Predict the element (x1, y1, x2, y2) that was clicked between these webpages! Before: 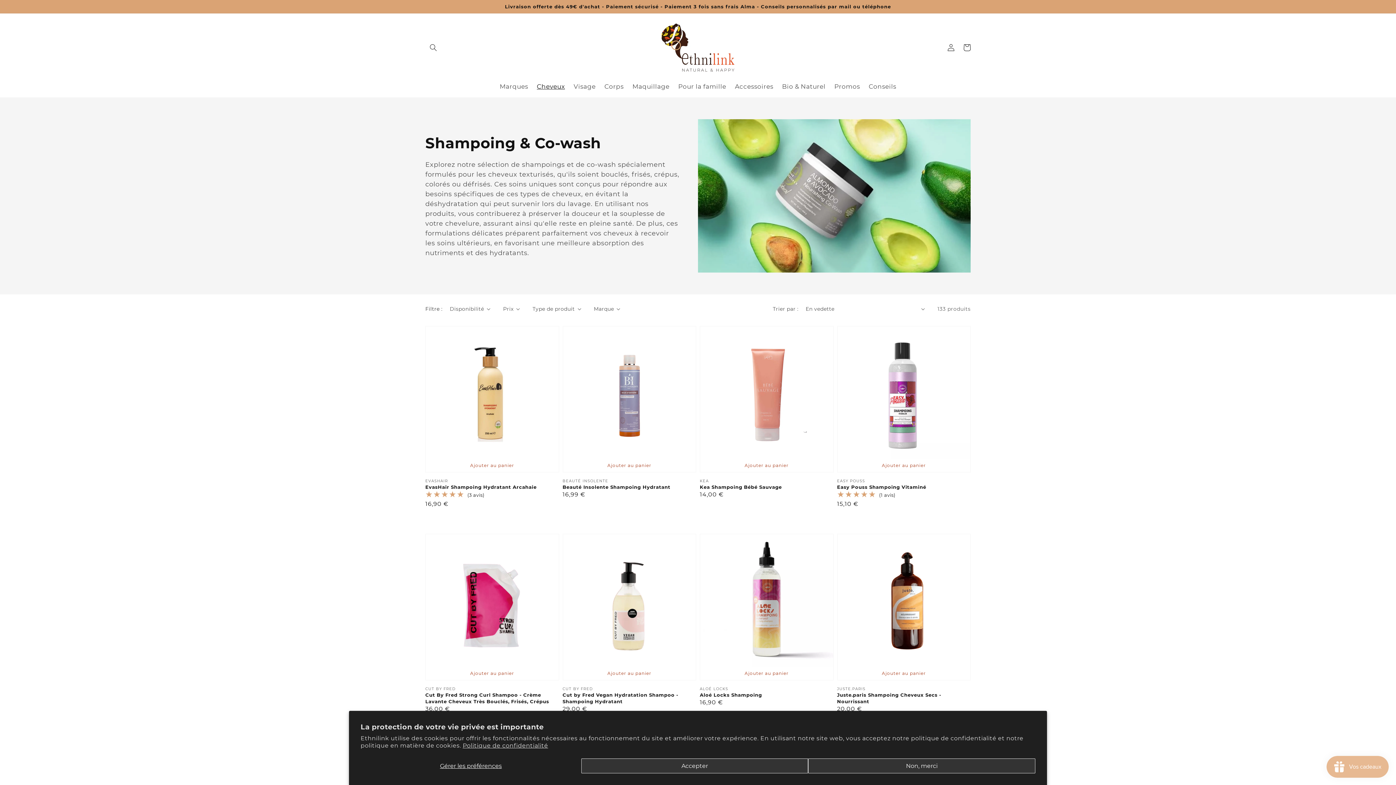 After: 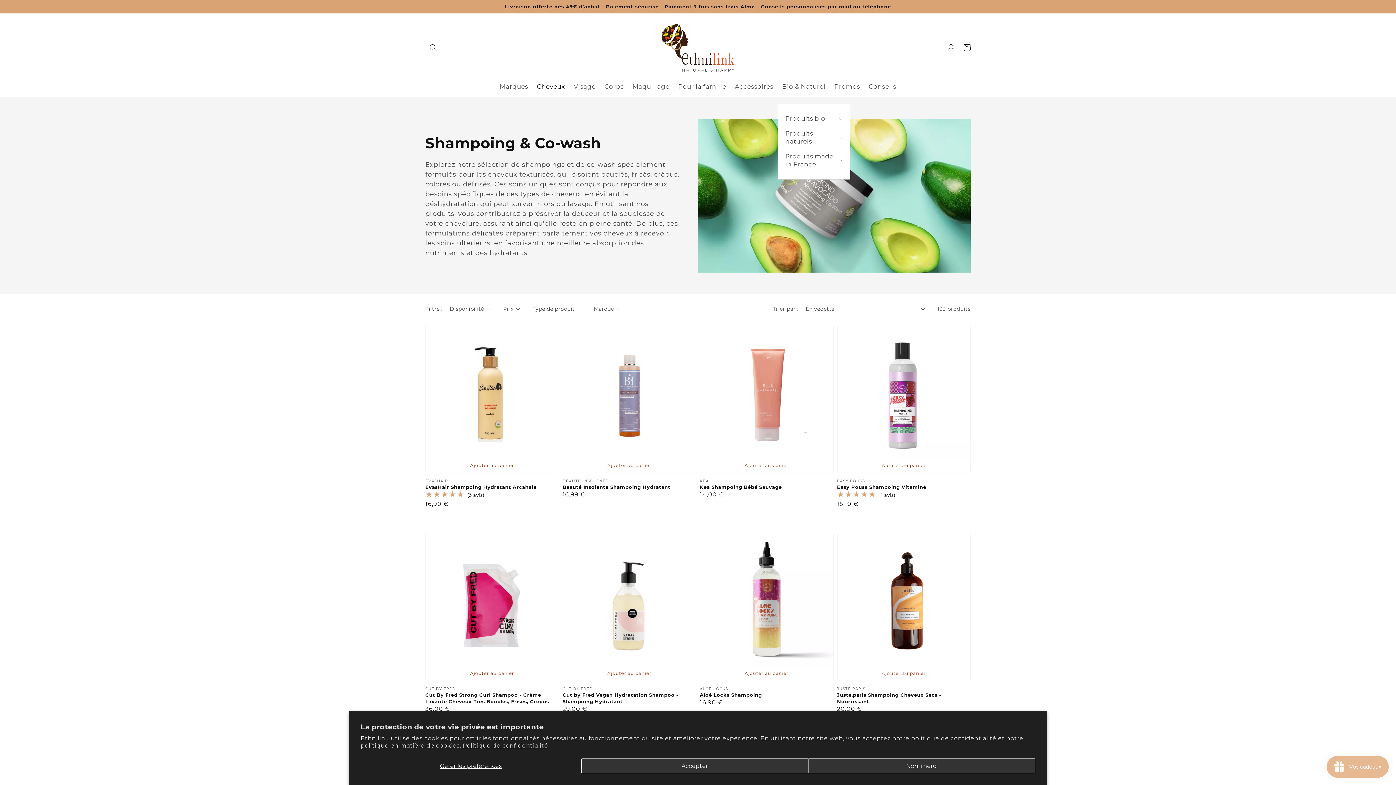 Action: bbox: (777, 94, 830, 103)